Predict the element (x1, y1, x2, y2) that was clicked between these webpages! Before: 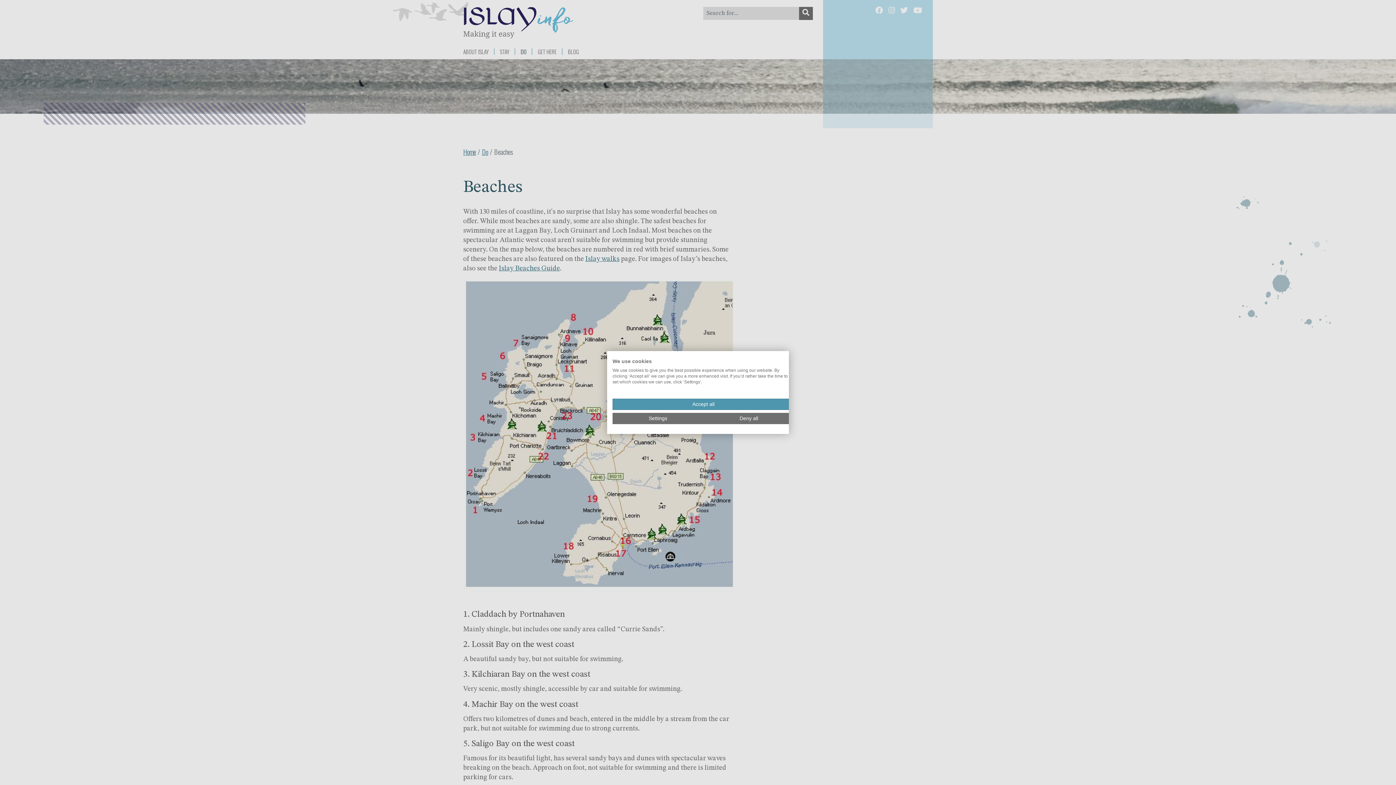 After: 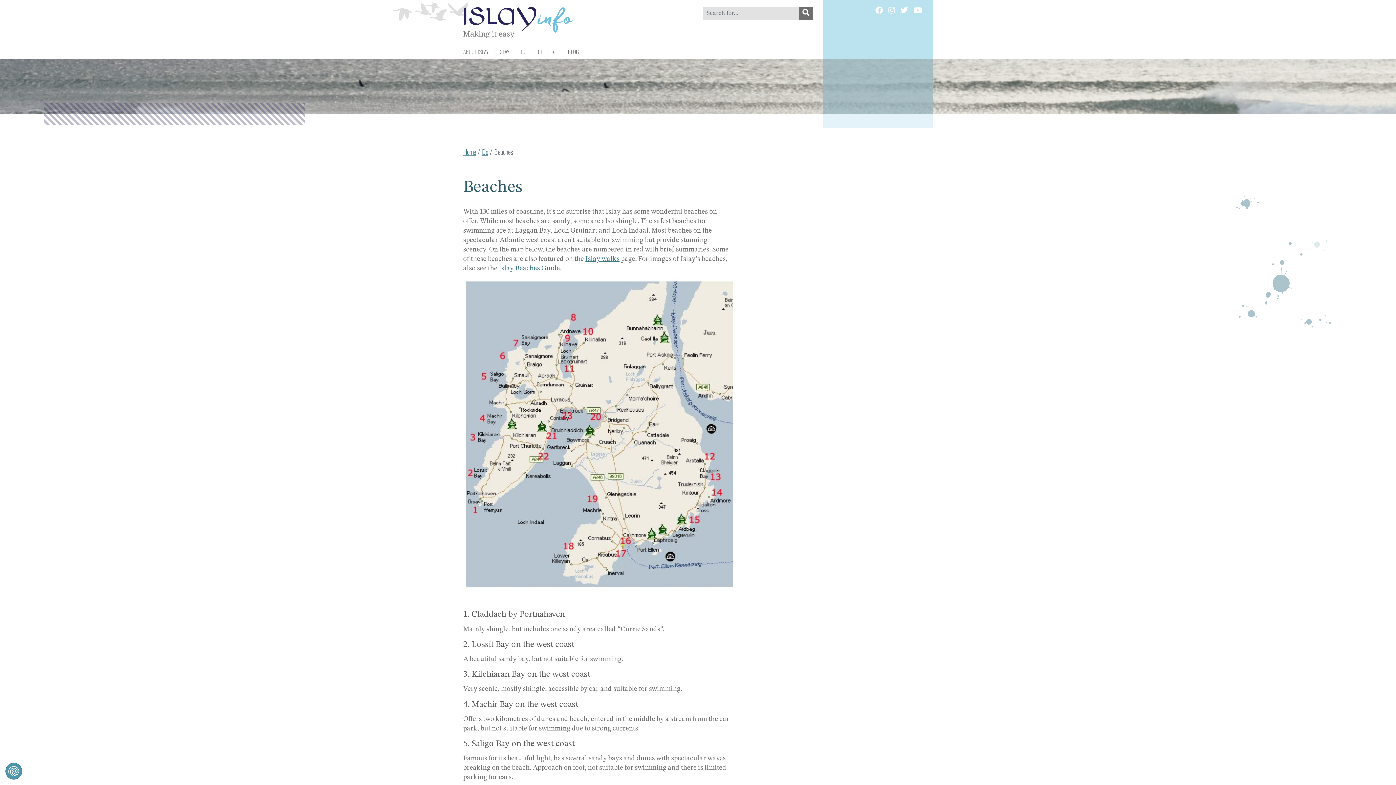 Action: label: Deny all cookies bbox: (703, 413, 794, 424)